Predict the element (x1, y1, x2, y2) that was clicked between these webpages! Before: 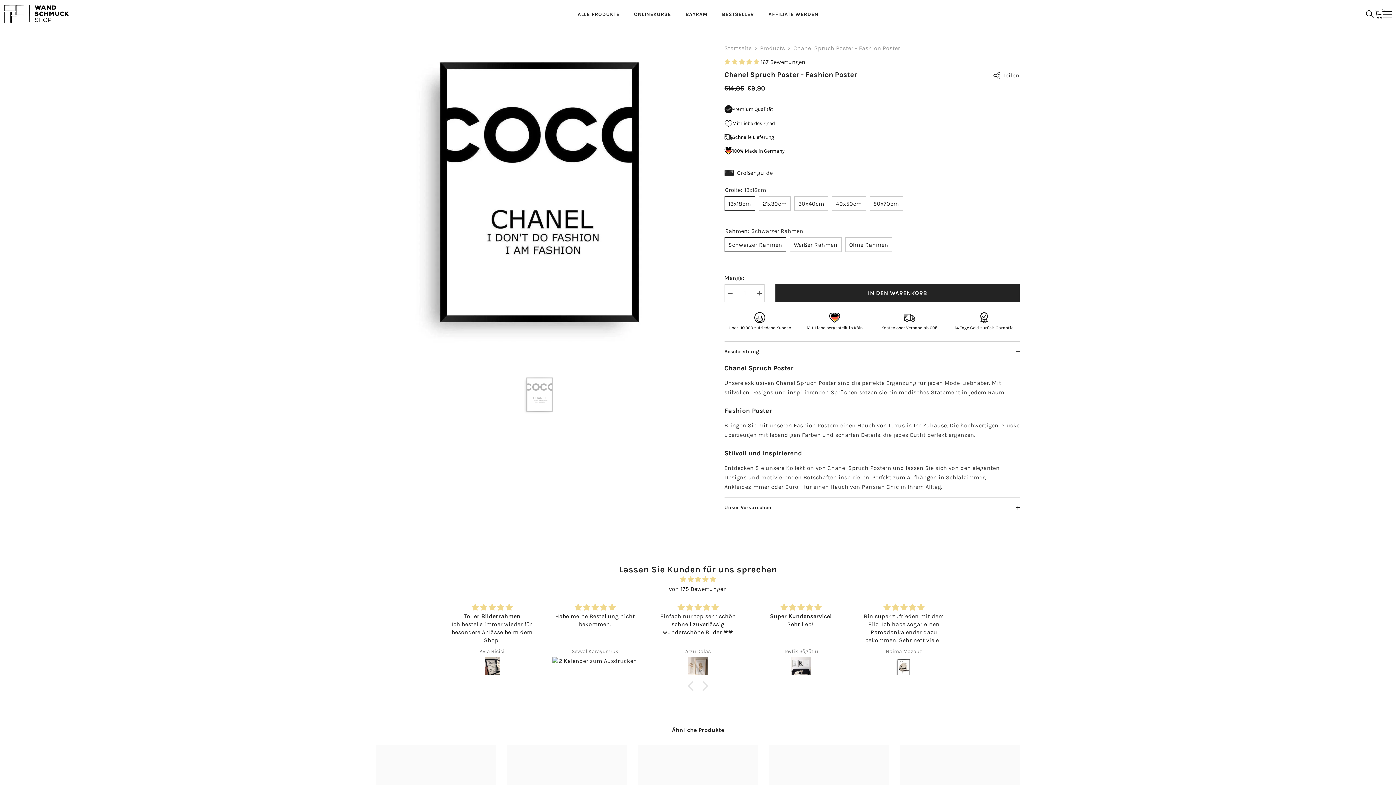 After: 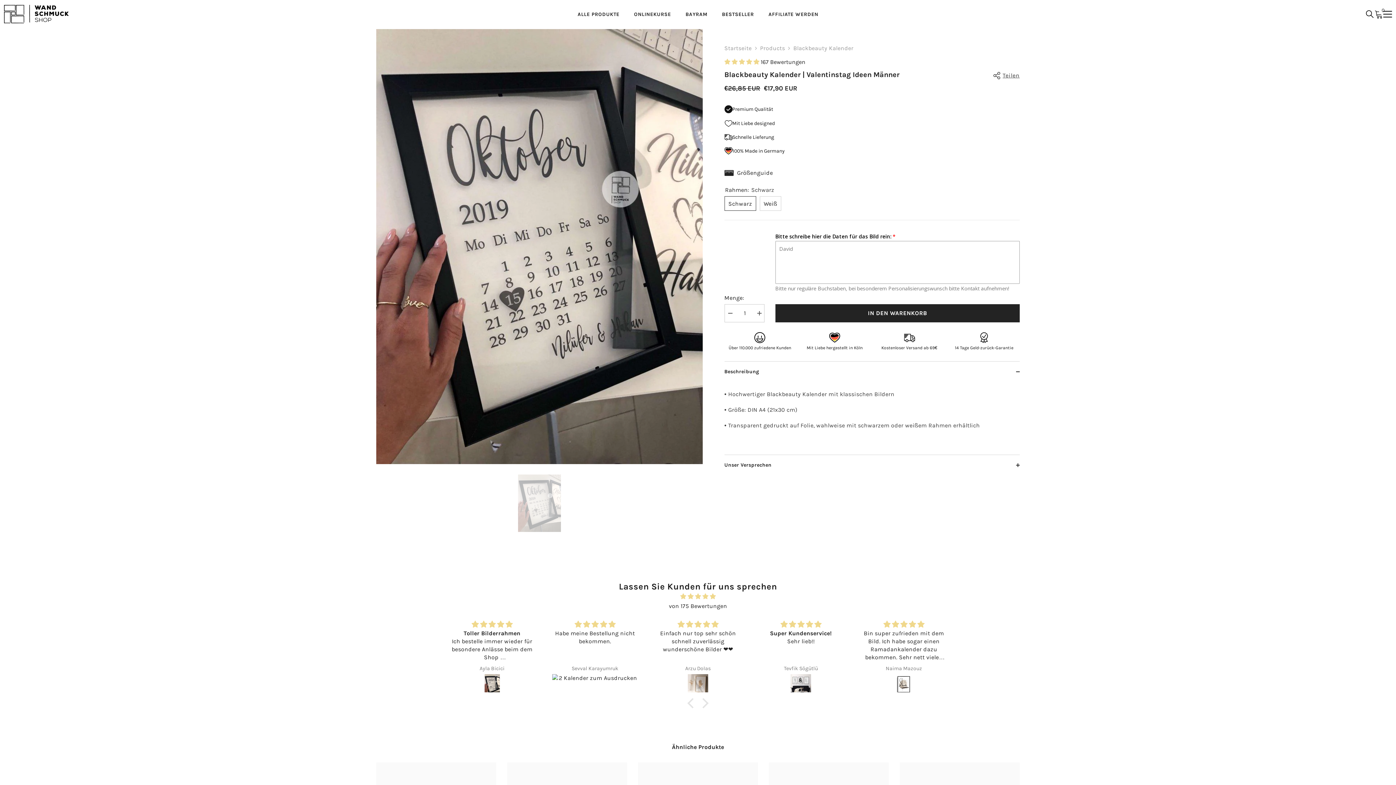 Action: bbox: (449, 647, 534, 667)